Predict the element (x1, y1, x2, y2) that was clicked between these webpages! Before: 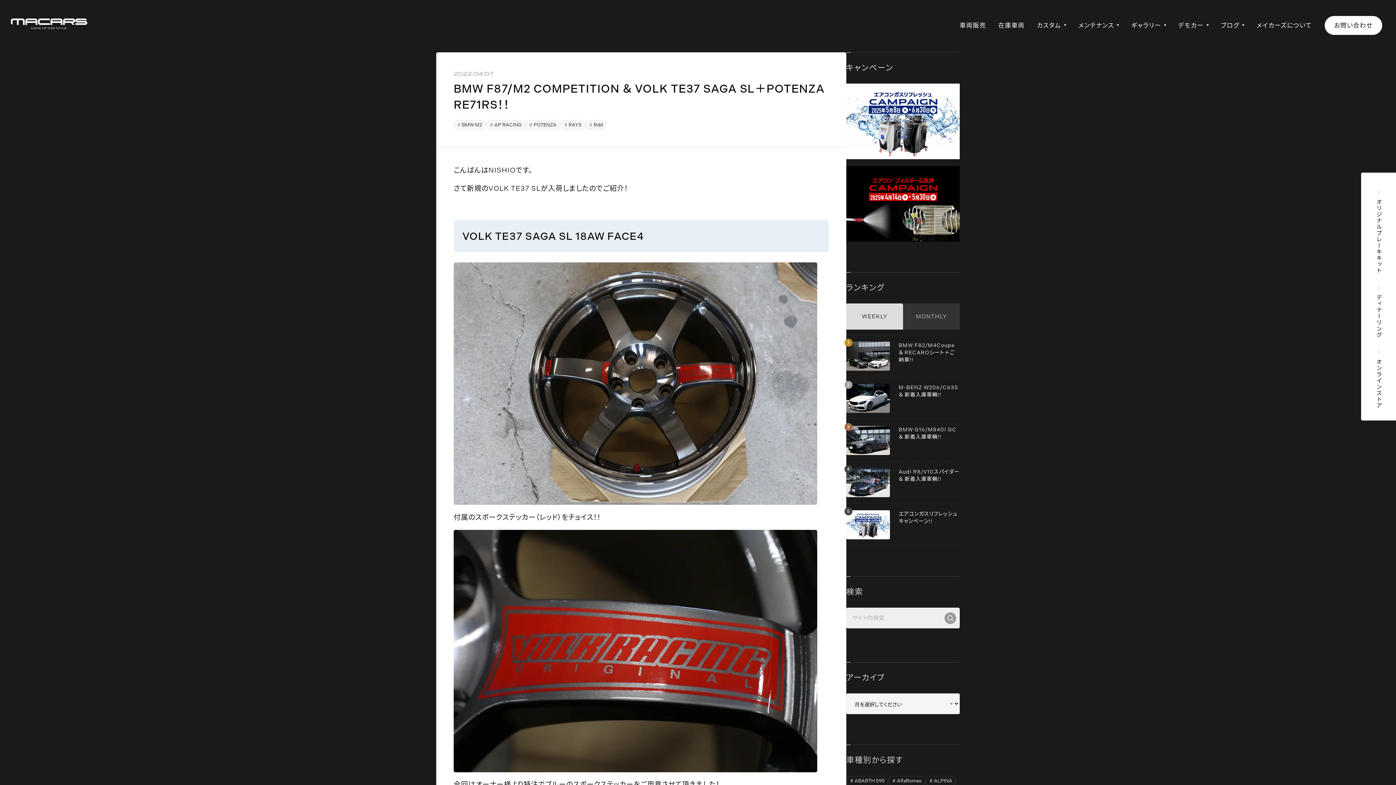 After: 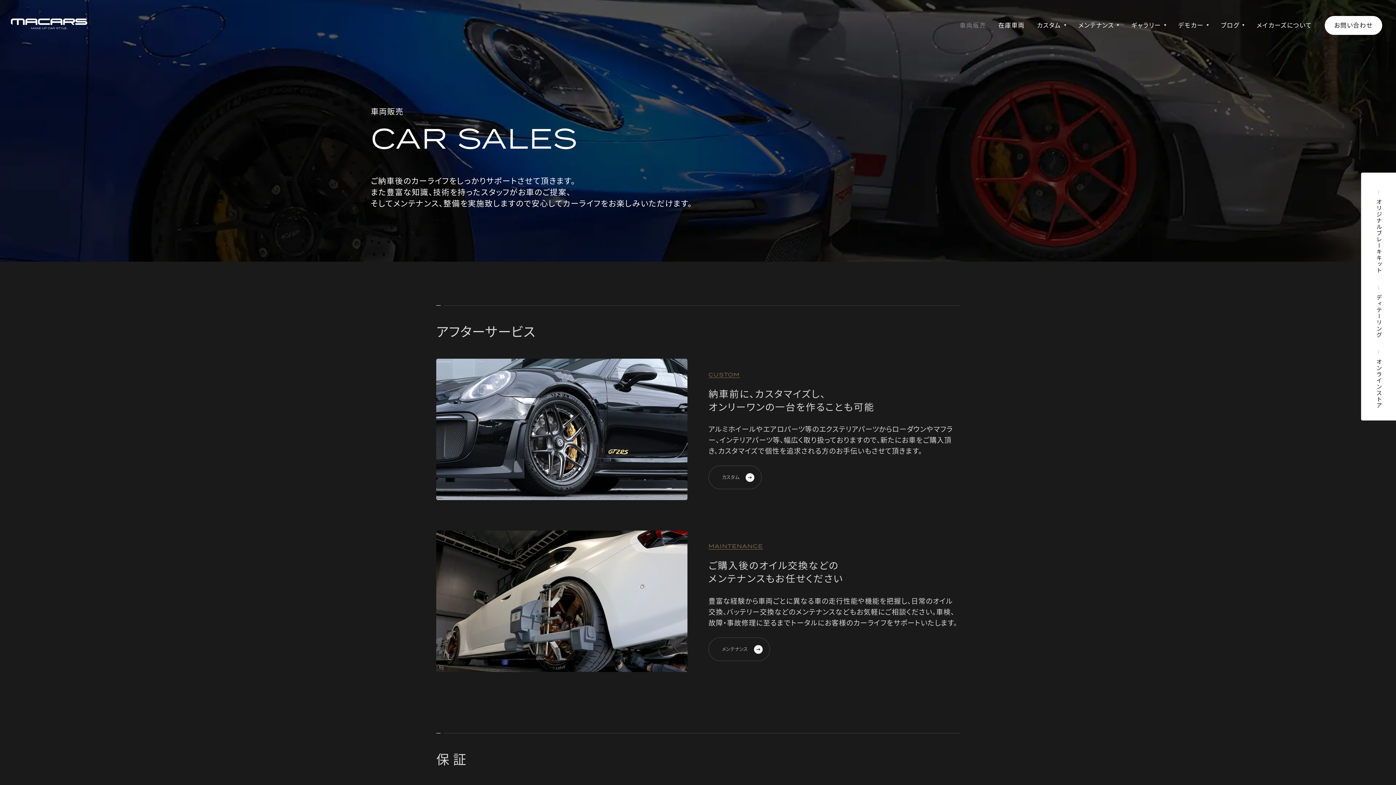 Action: bbox: (959, 21, 986, 29) label: 車両販売